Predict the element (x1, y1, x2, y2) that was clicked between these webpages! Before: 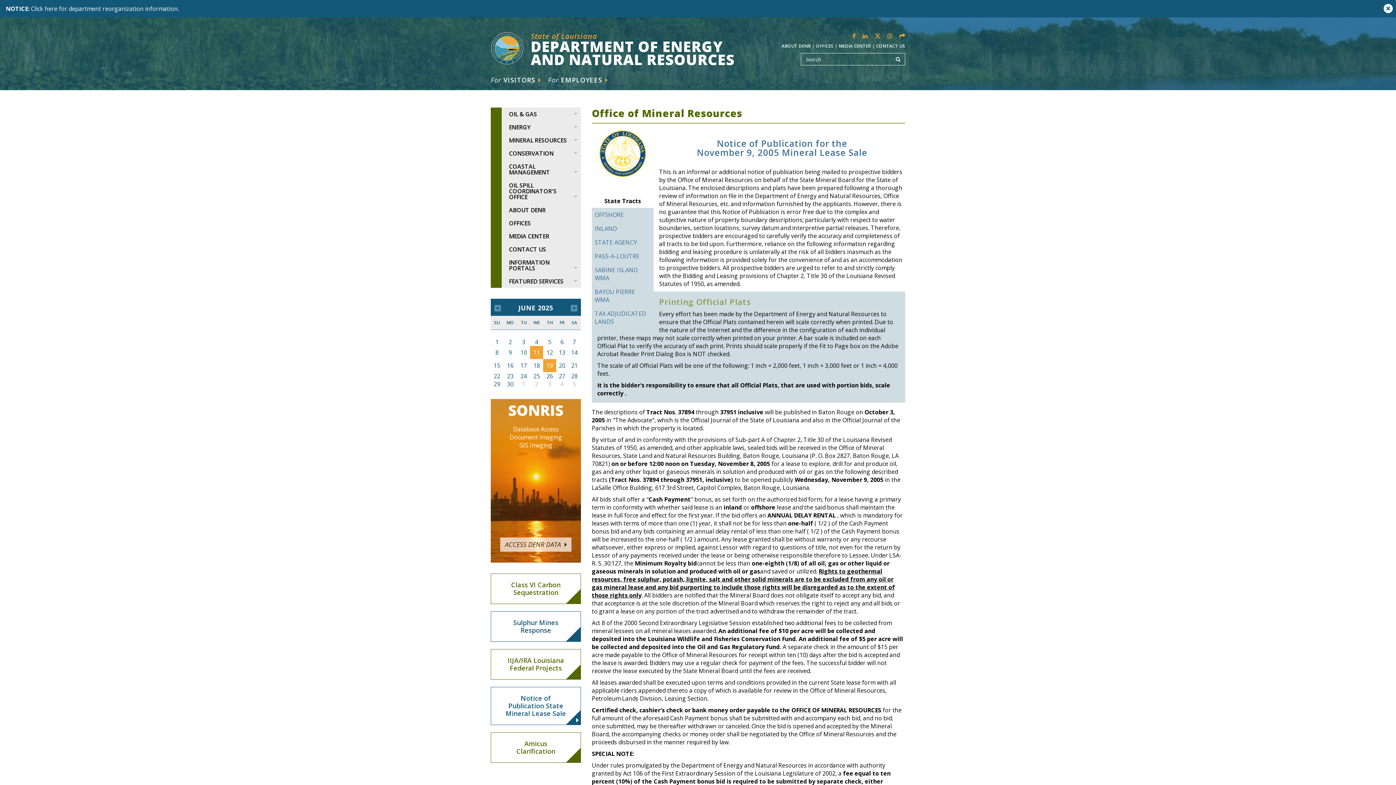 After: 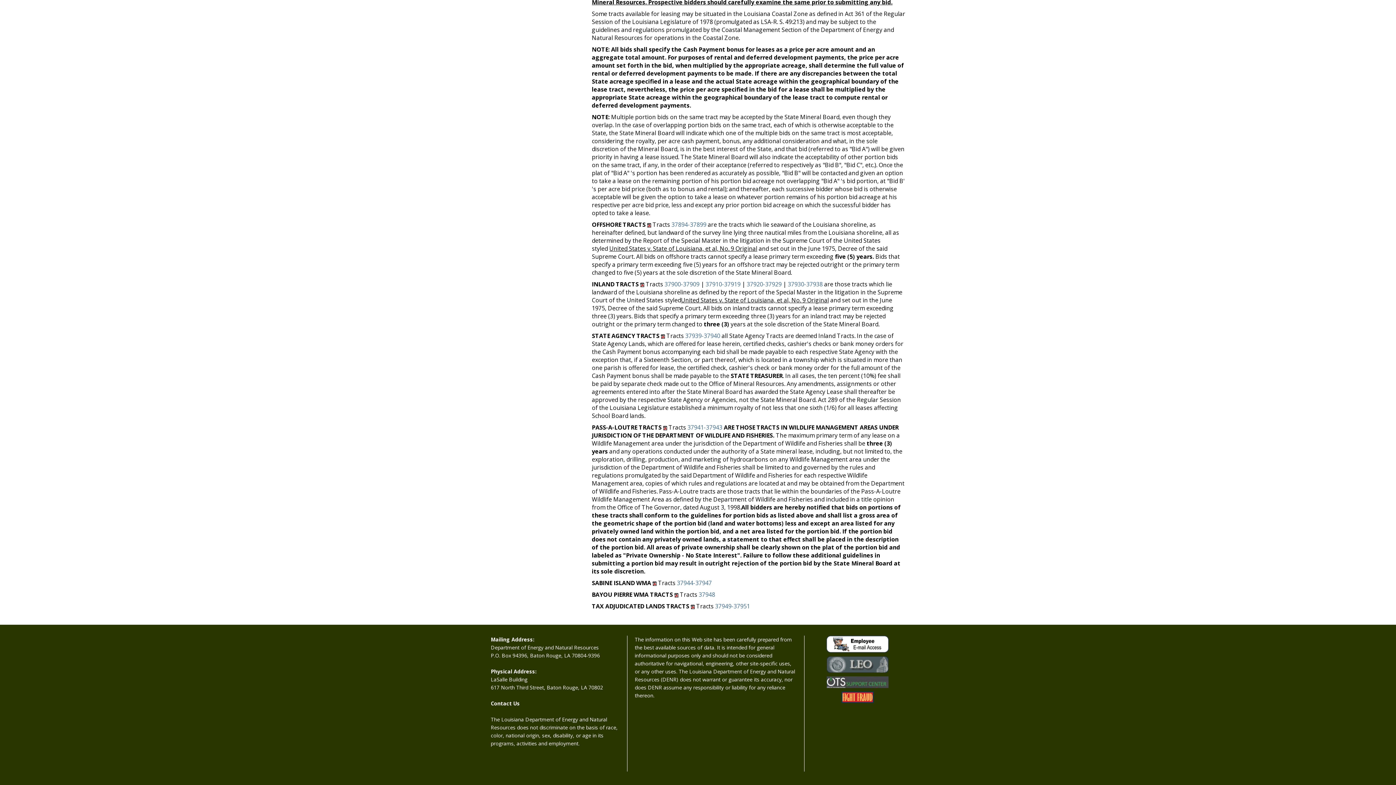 Action: bbox: (594, 238, 637, 246) label: STATE AGENCY